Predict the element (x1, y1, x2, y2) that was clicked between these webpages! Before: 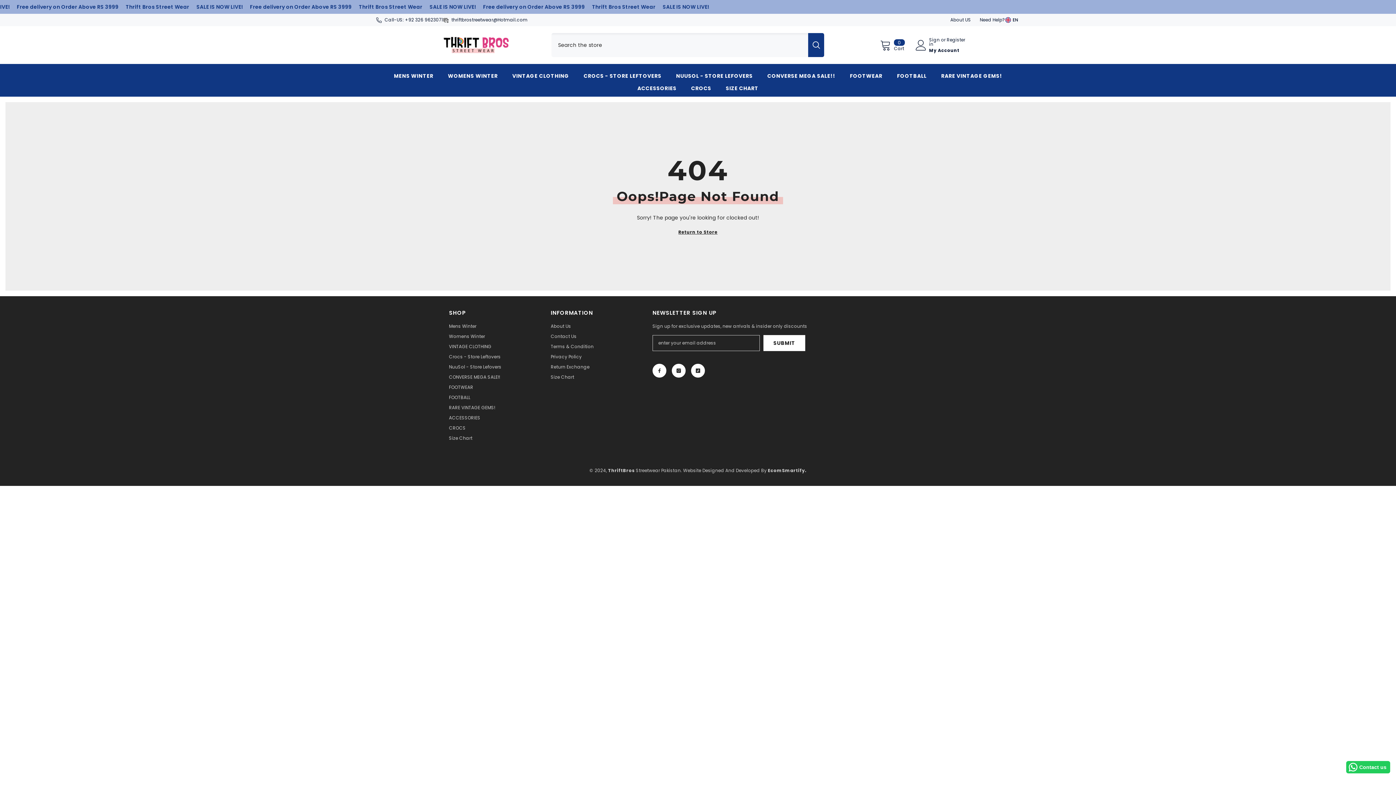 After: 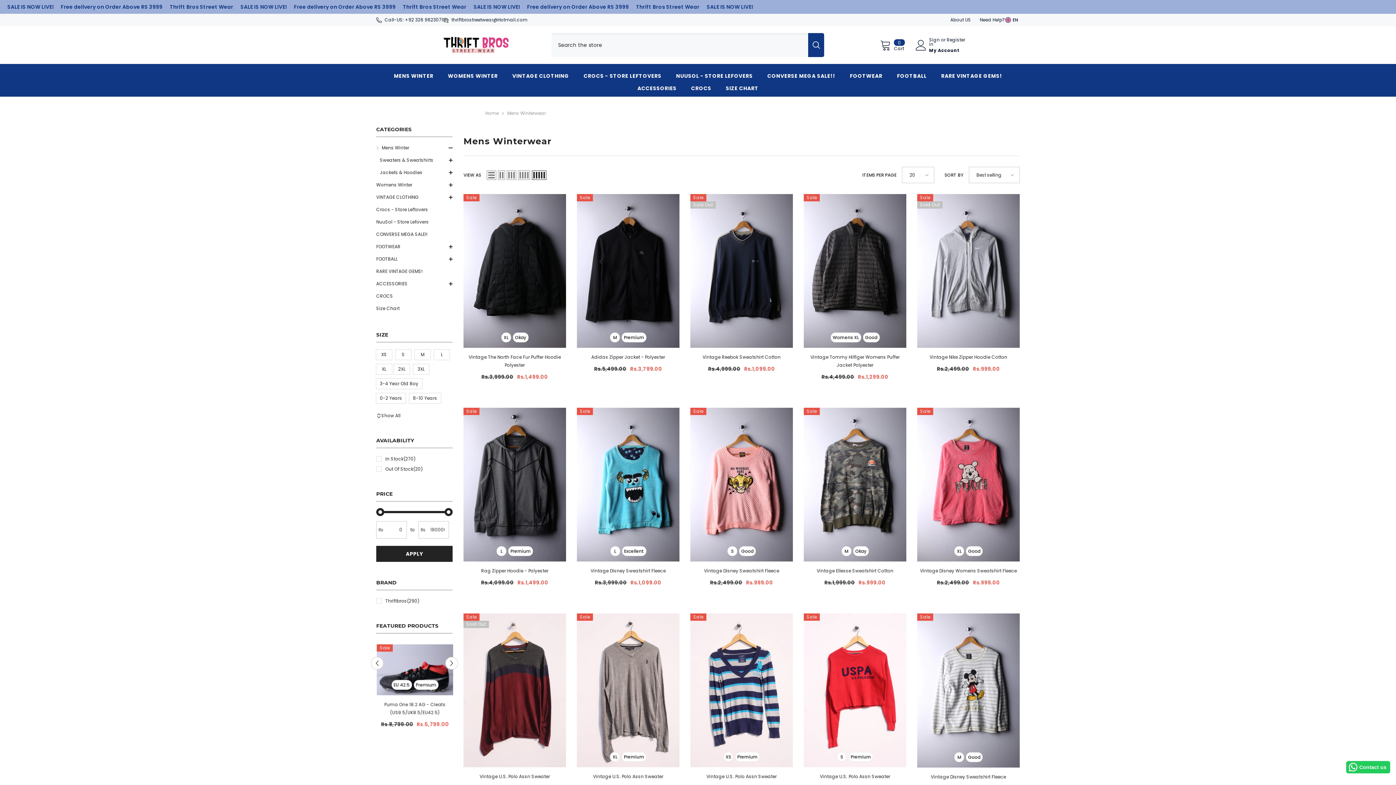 Action: label: MENS WINTER bbox: (386, 72, 440, 84)